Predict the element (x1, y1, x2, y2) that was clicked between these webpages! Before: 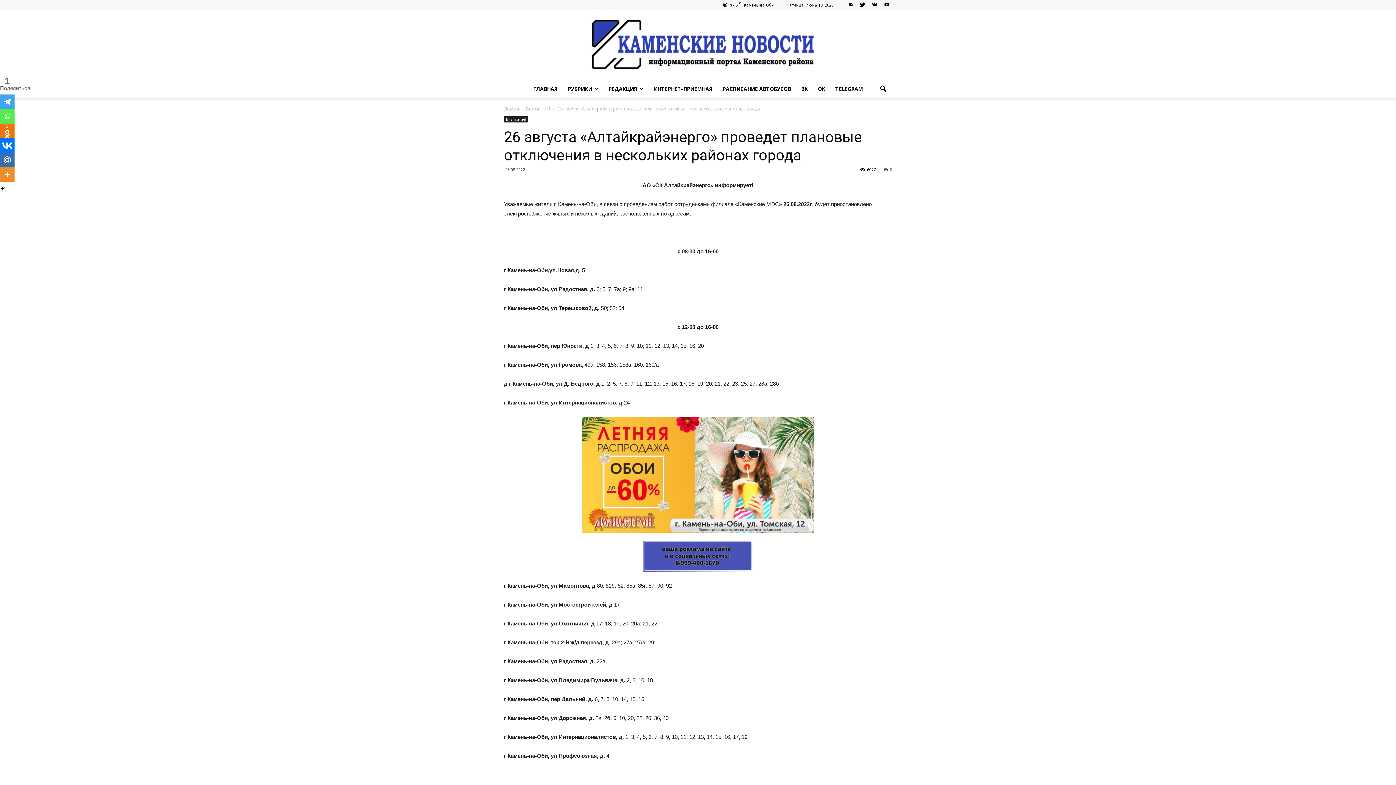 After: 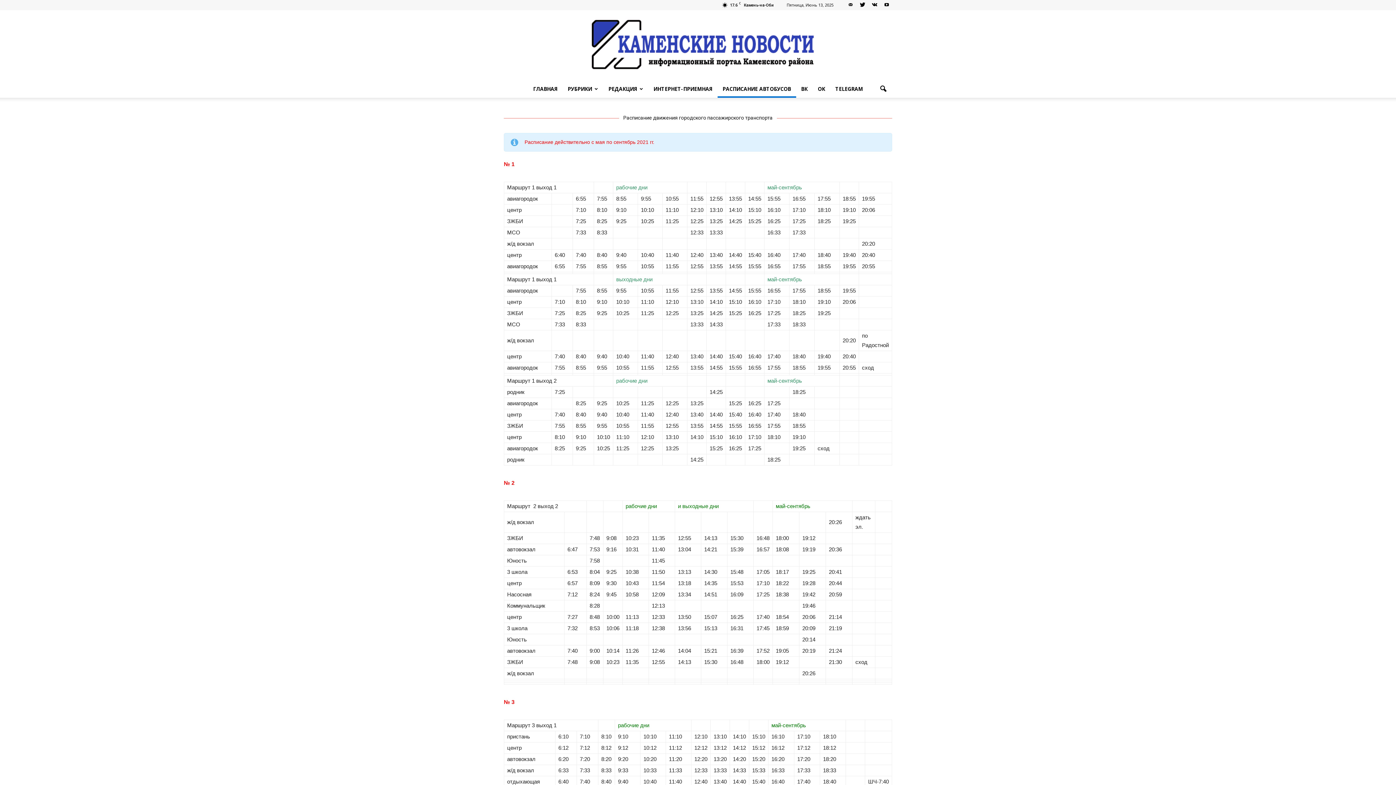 Action: label: РАСПИСАНИЕ АВТОБУСОВ bbox: (717, 80, 796, 97)